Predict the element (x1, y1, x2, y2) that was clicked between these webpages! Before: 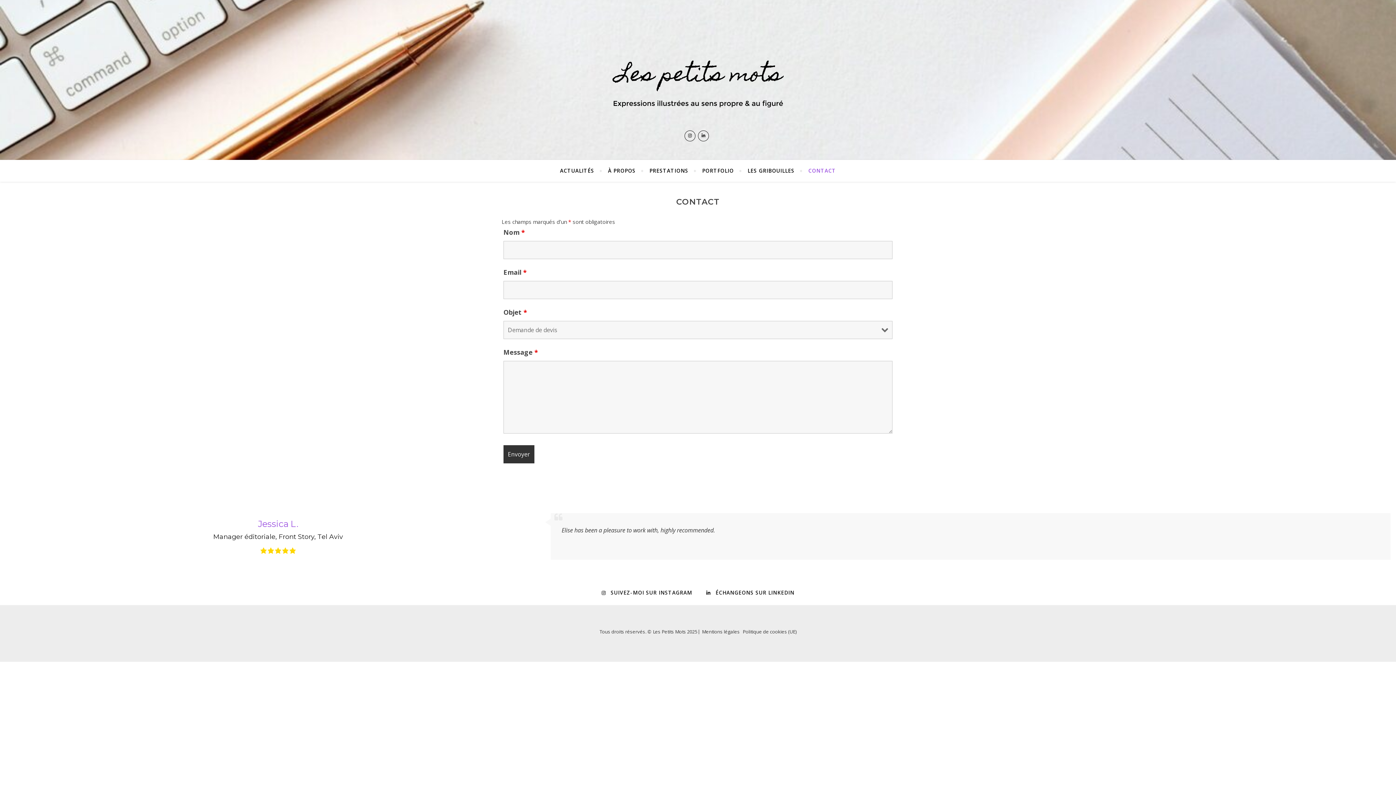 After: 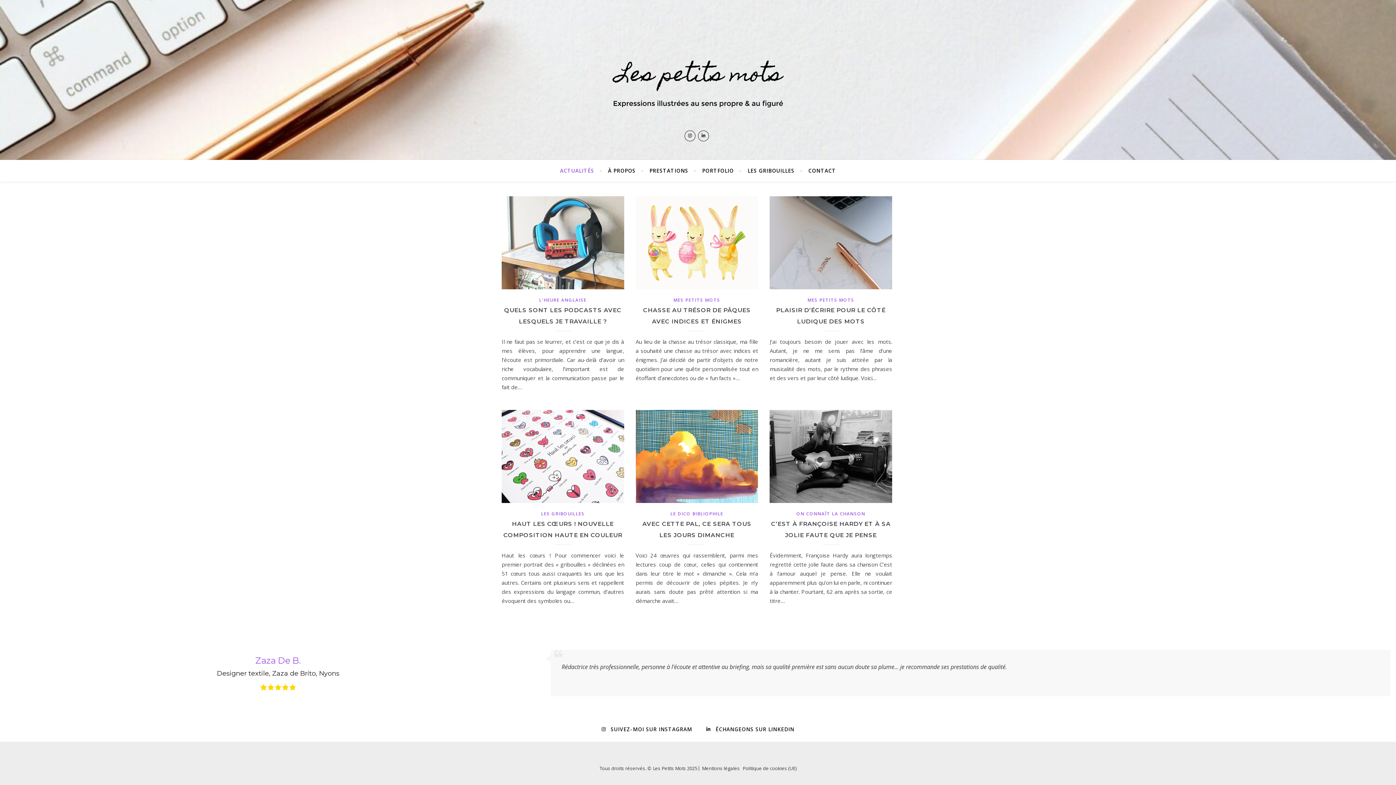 Action: bbox: (0, 0, 1396, 160)